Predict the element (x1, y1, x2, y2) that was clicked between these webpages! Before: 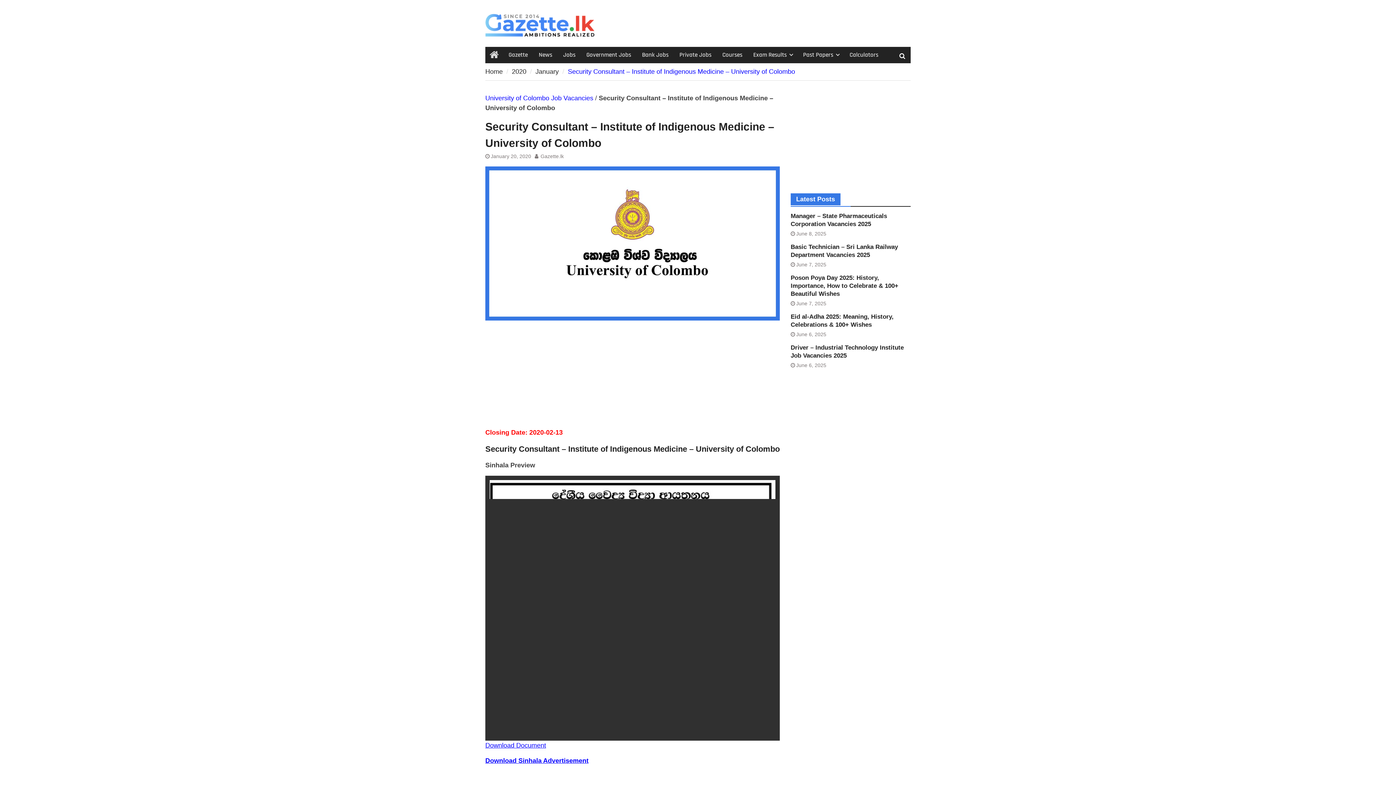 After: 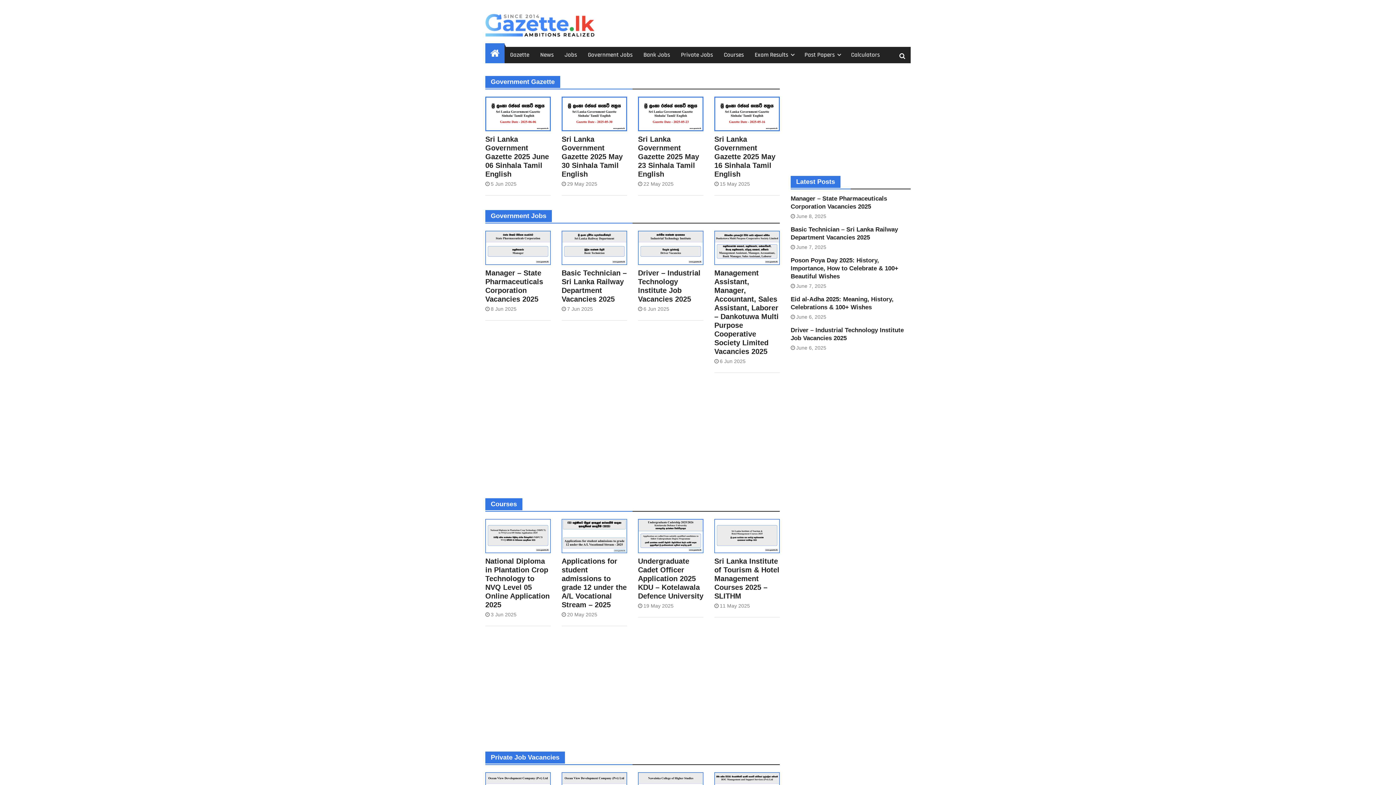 Action: bbox: (485, 12, 594, 37)